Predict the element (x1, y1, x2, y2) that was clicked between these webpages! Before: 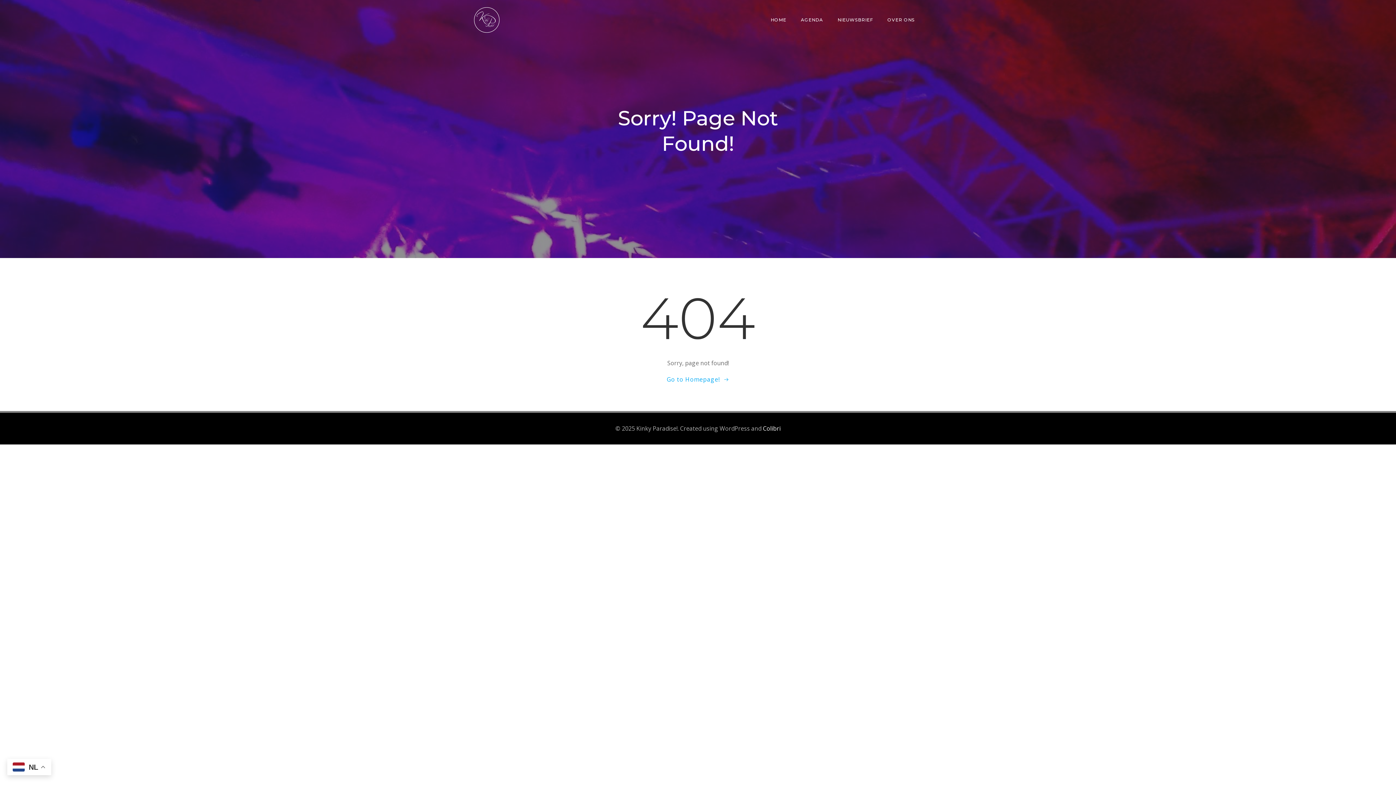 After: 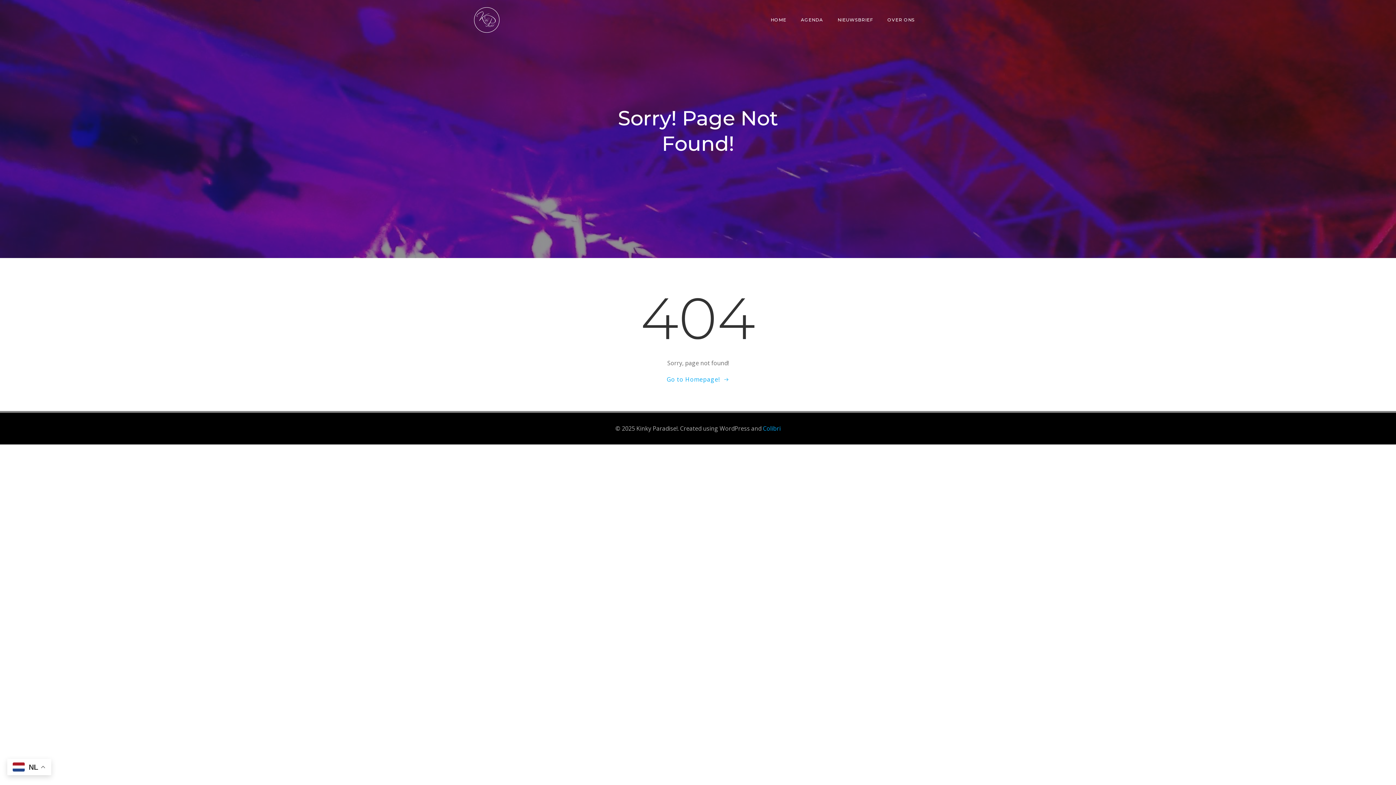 Action: bbox: (763, 424, 780, 432) label: Colibri